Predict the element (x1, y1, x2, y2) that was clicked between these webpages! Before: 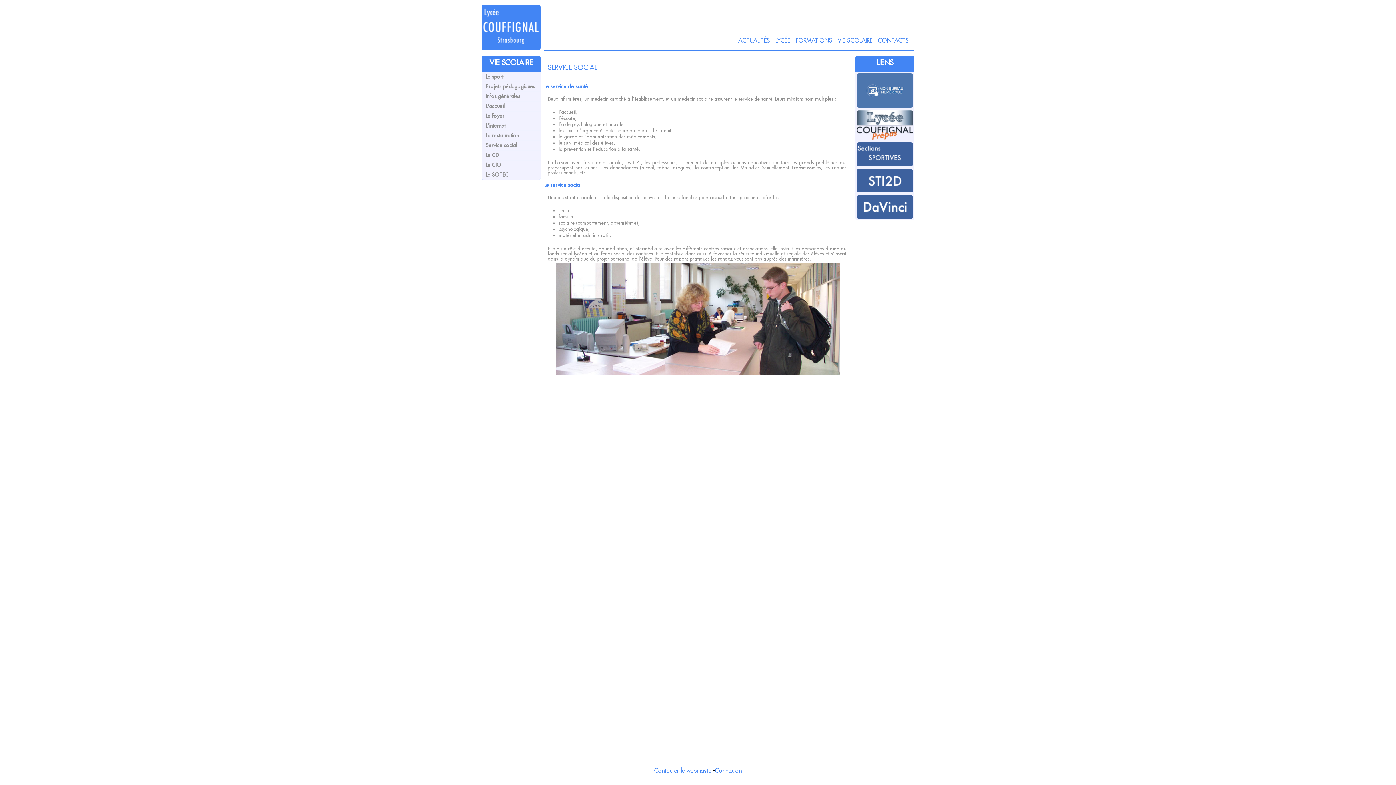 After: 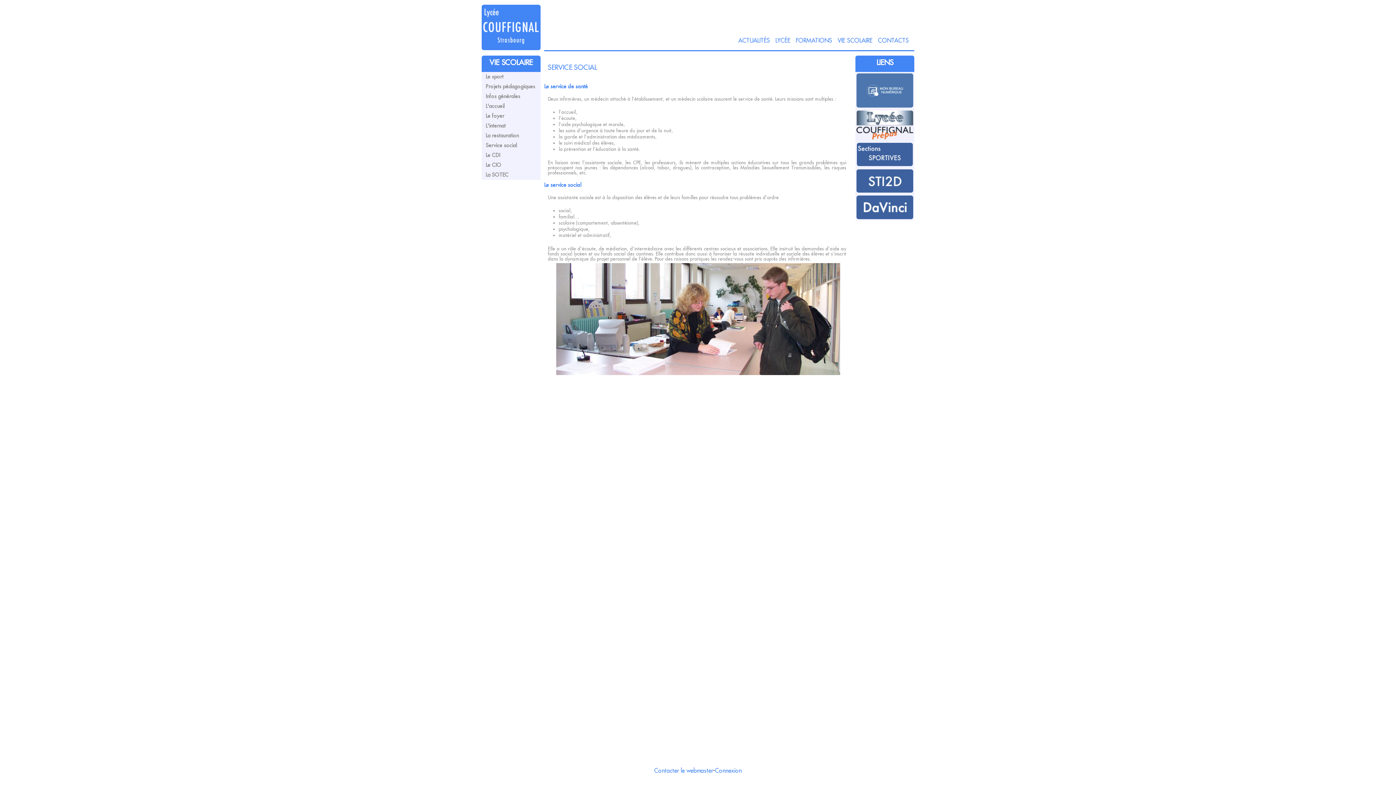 Action: bbox: (856, 142, 913, 166)